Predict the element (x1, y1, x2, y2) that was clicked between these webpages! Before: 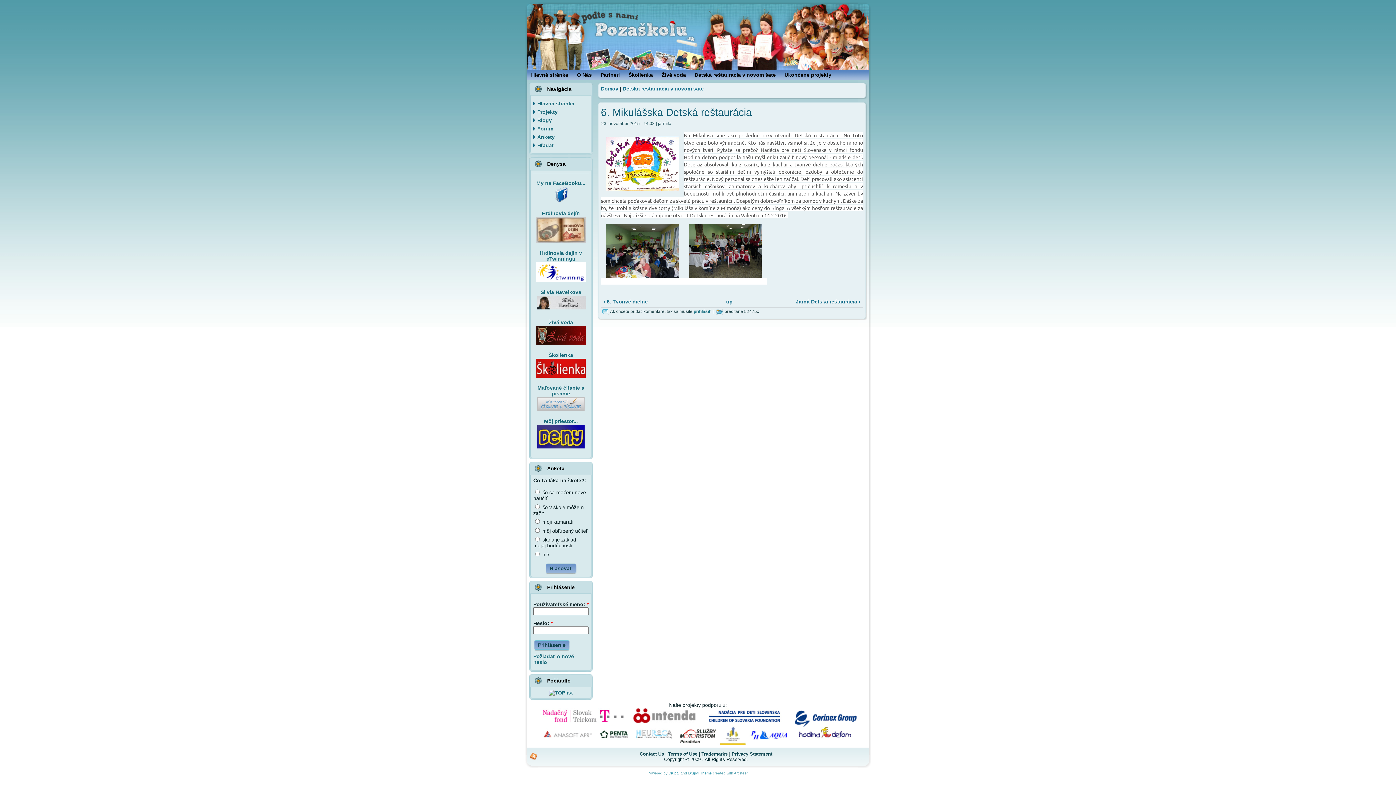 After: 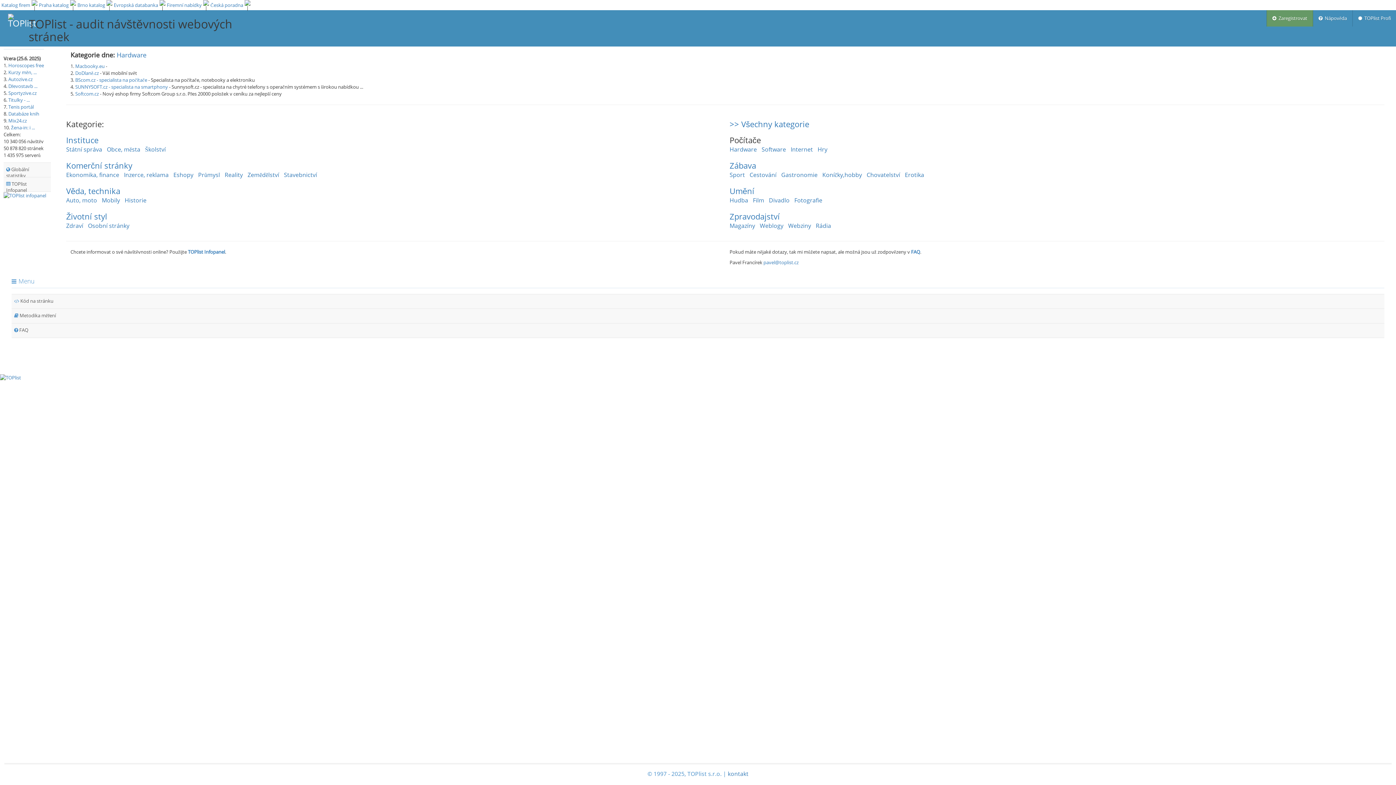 Action: bbox: (549, 690, 573, 696)